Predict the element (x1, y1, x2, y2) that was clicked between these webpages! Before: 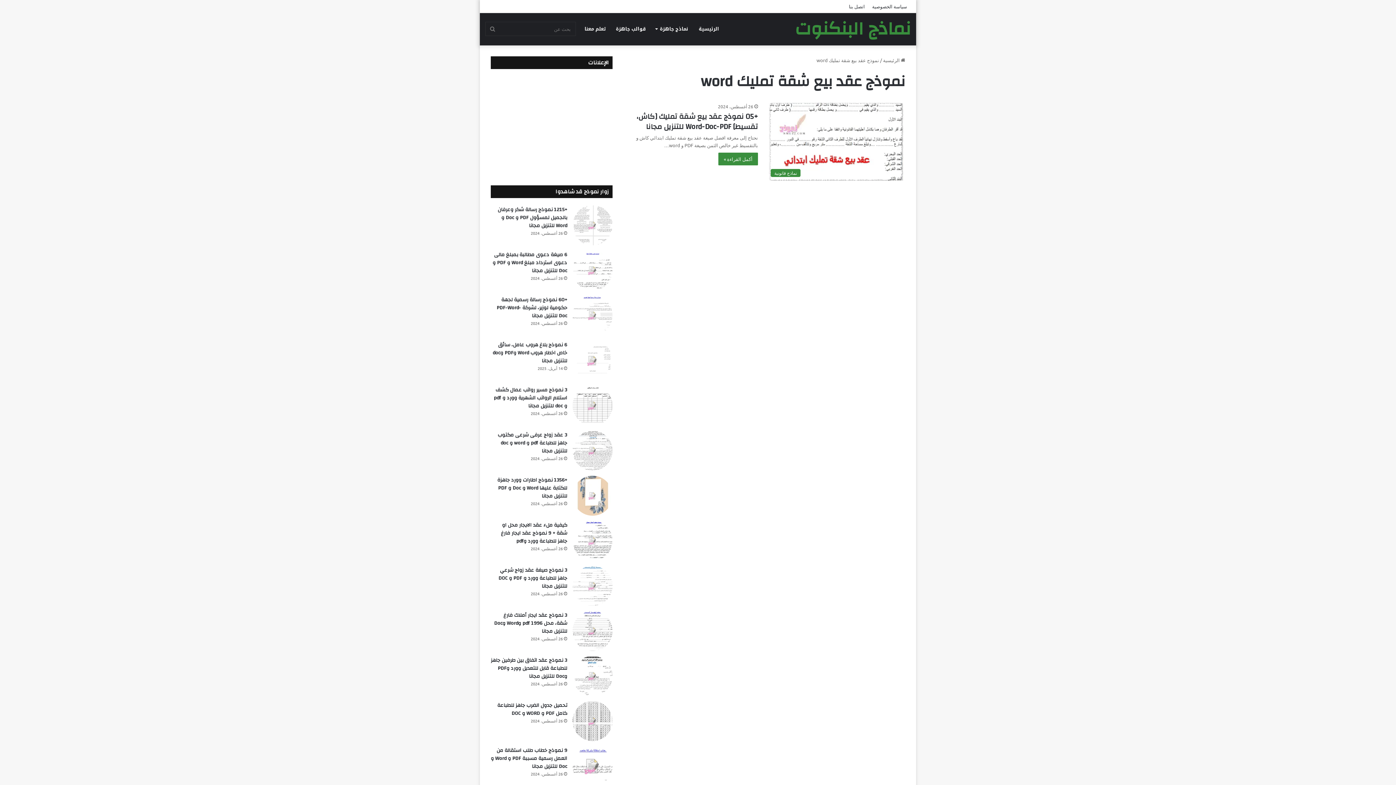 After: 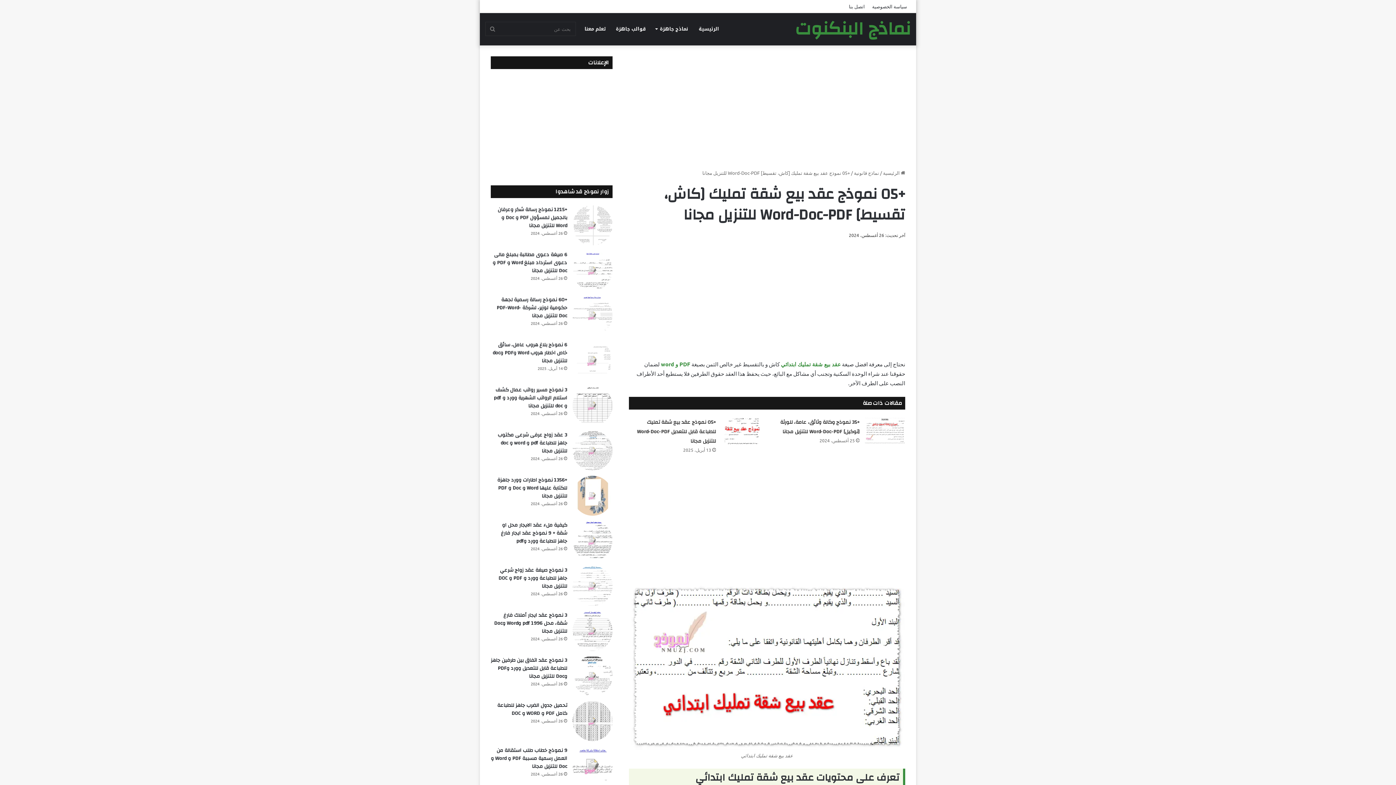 Action: label: أكمل القراءة » bbox: (718, 152, 758, 165)